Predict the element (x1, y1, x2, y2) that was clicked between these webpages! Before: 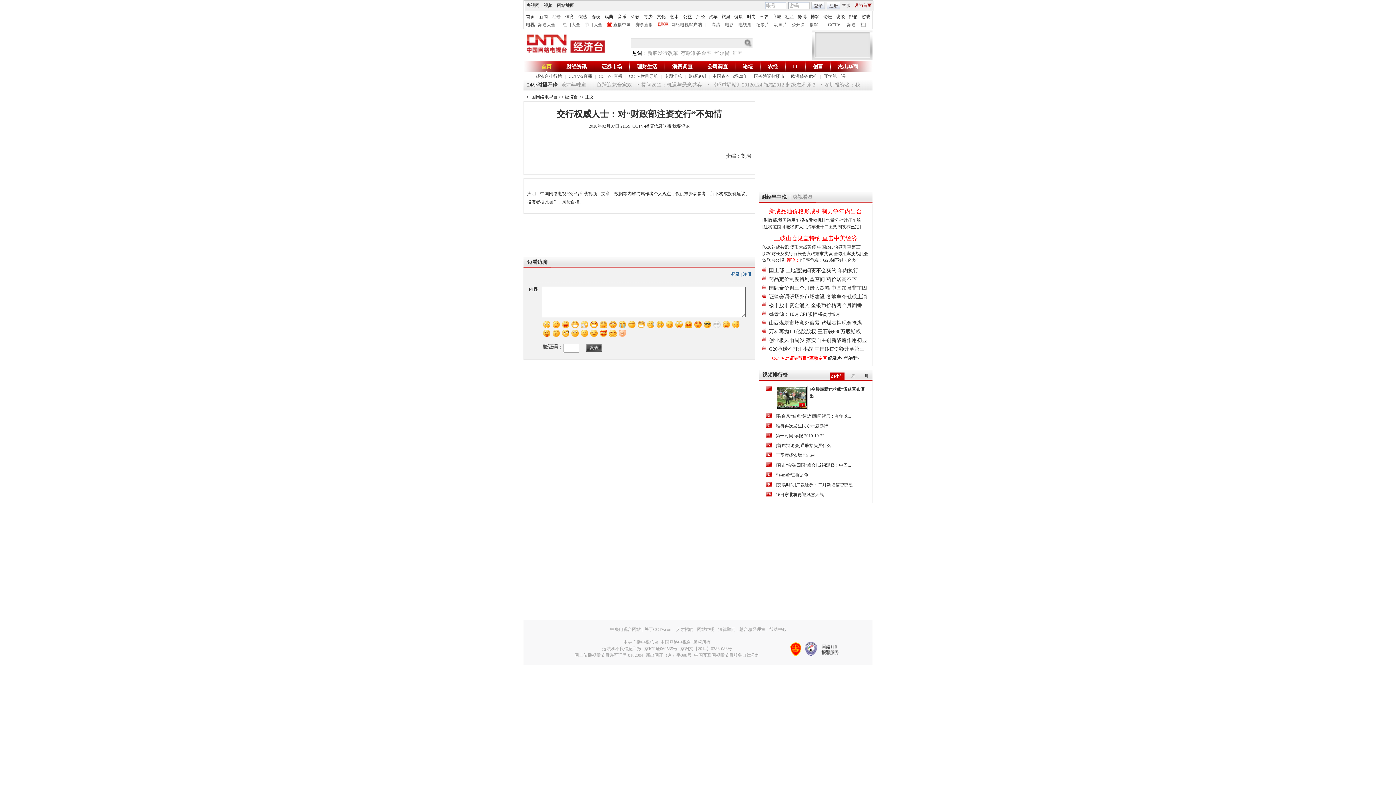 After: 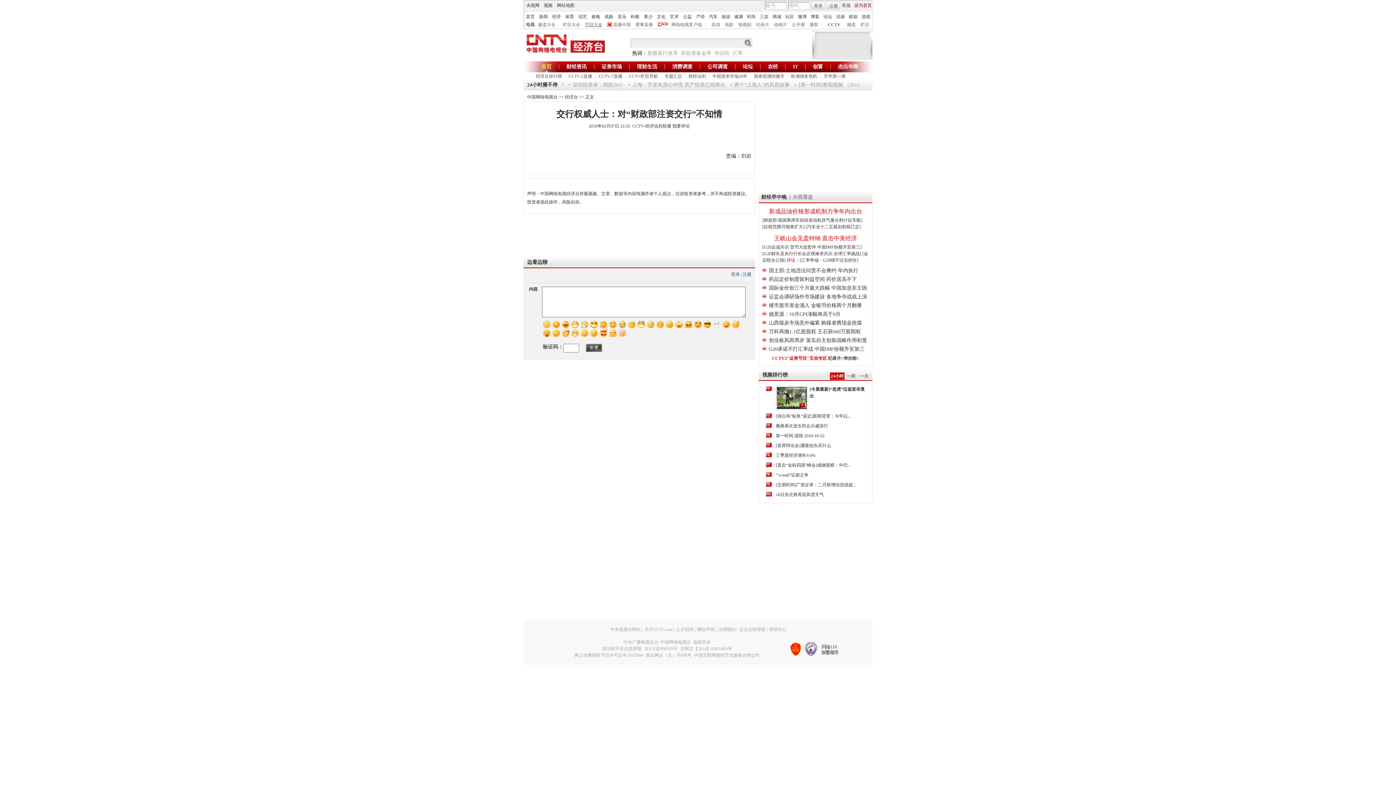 Action: bbox: (585, 22, 602, 27) label: 节目大全